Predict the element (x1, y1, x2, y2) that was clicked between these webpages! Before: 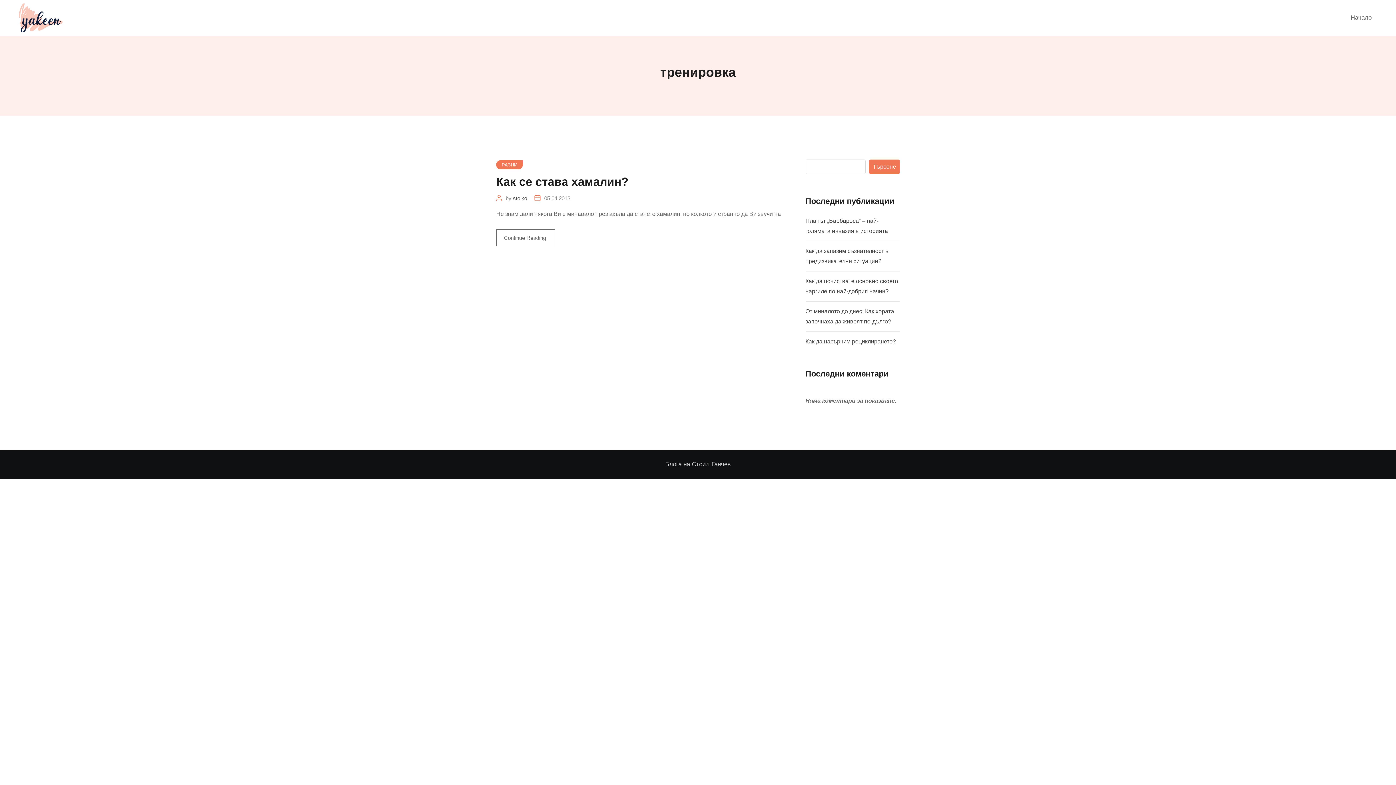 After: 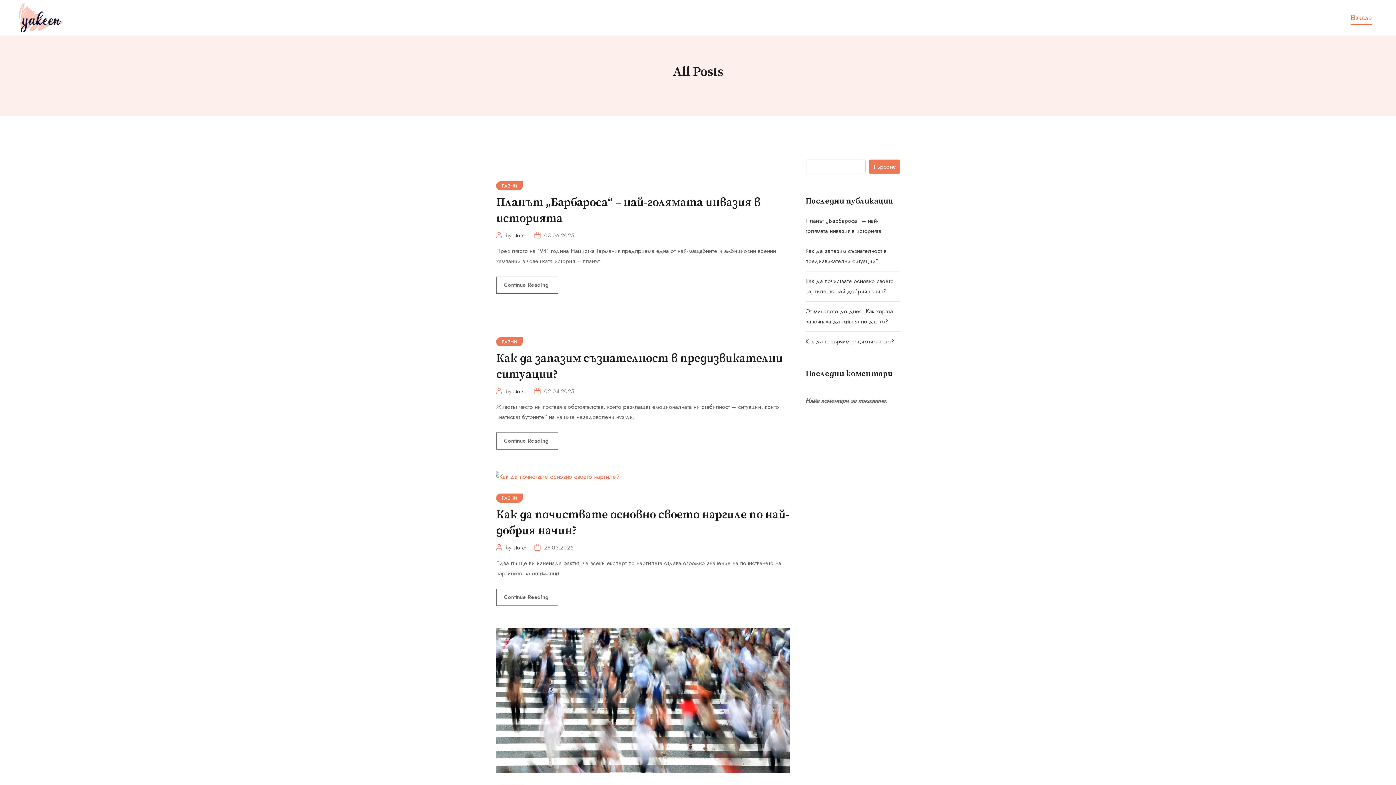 Action: bbox: (18, 3, 62, 32)